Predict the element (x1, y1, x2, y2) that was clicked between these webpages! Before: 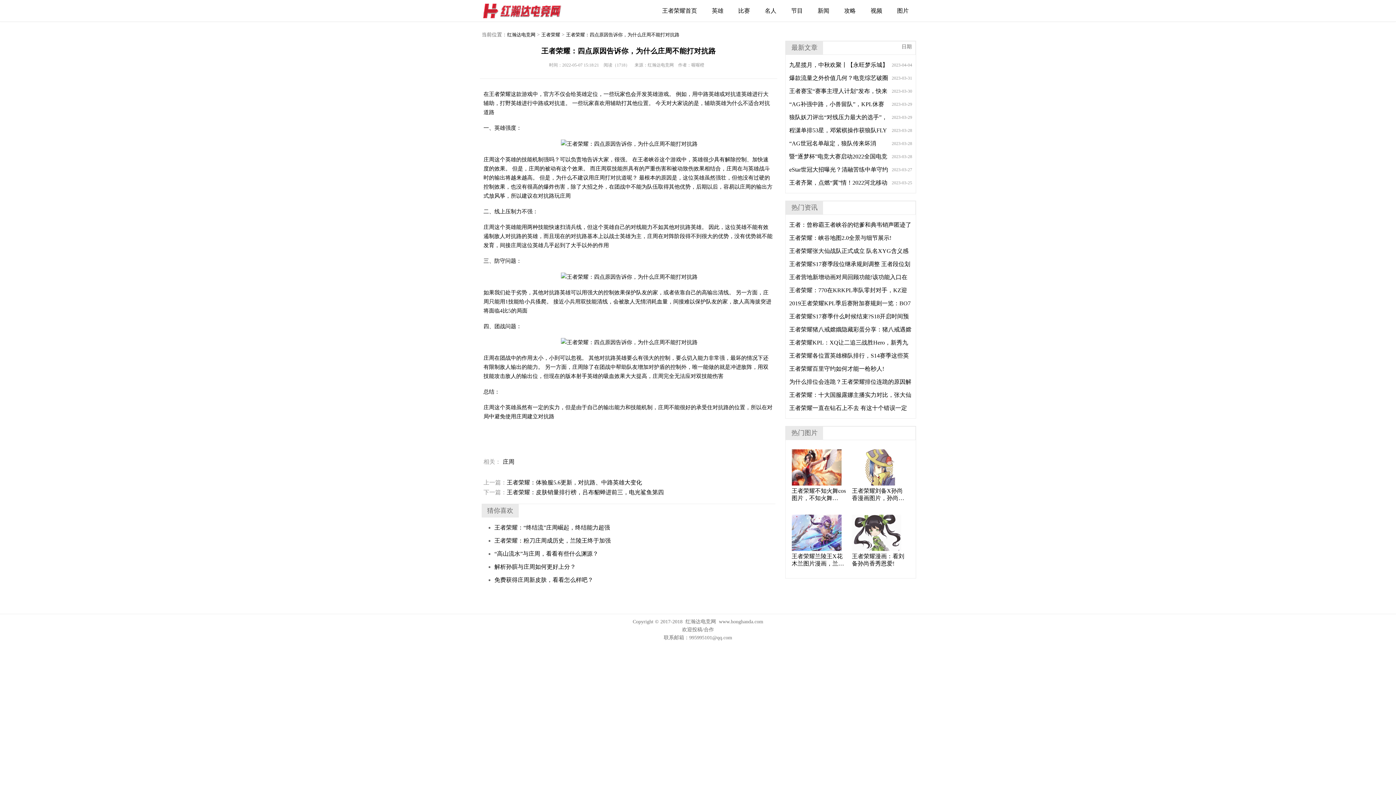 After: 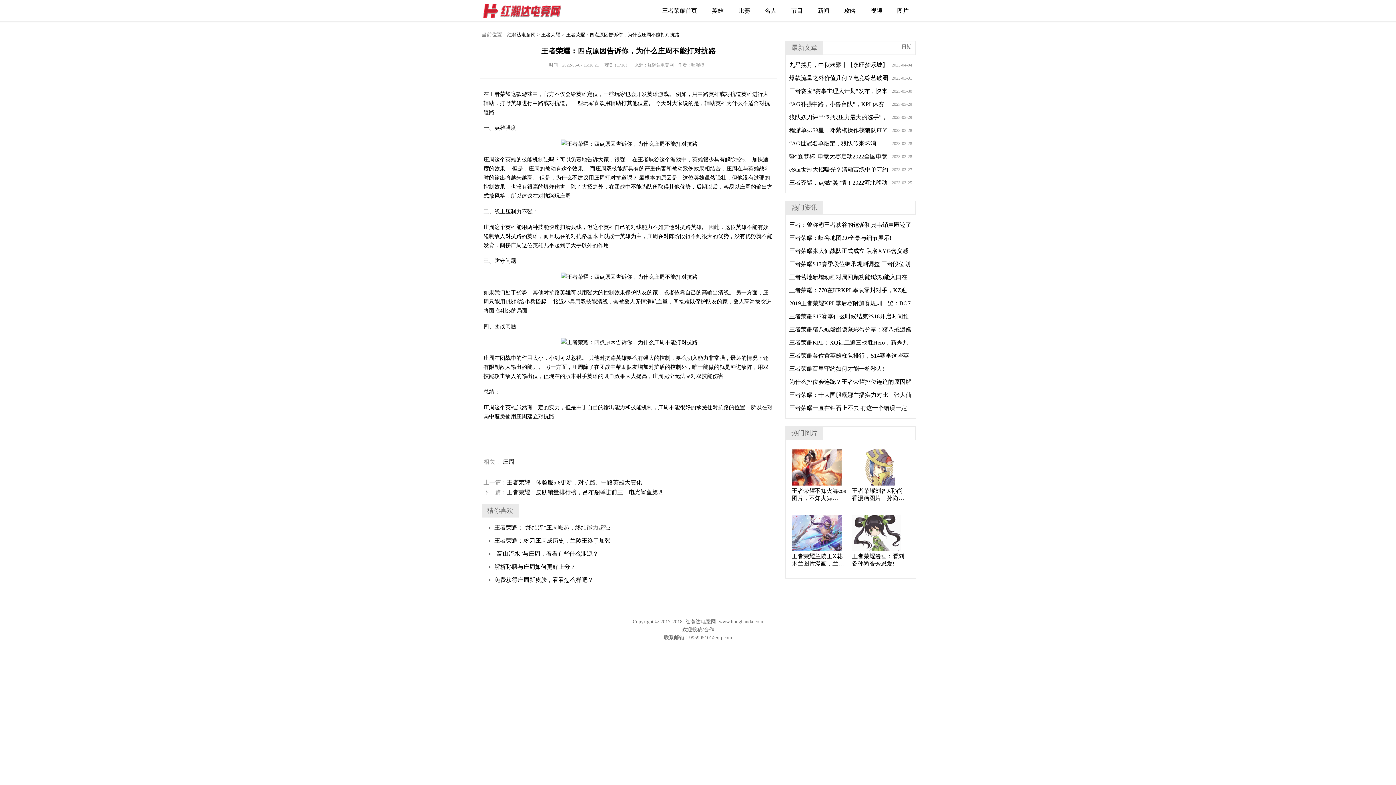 Action: bbox: (791, 487, 847, 502) label: 王者荣耀不知火舞cos图片，不知火舞Cosplay火辣身材未成年勿进